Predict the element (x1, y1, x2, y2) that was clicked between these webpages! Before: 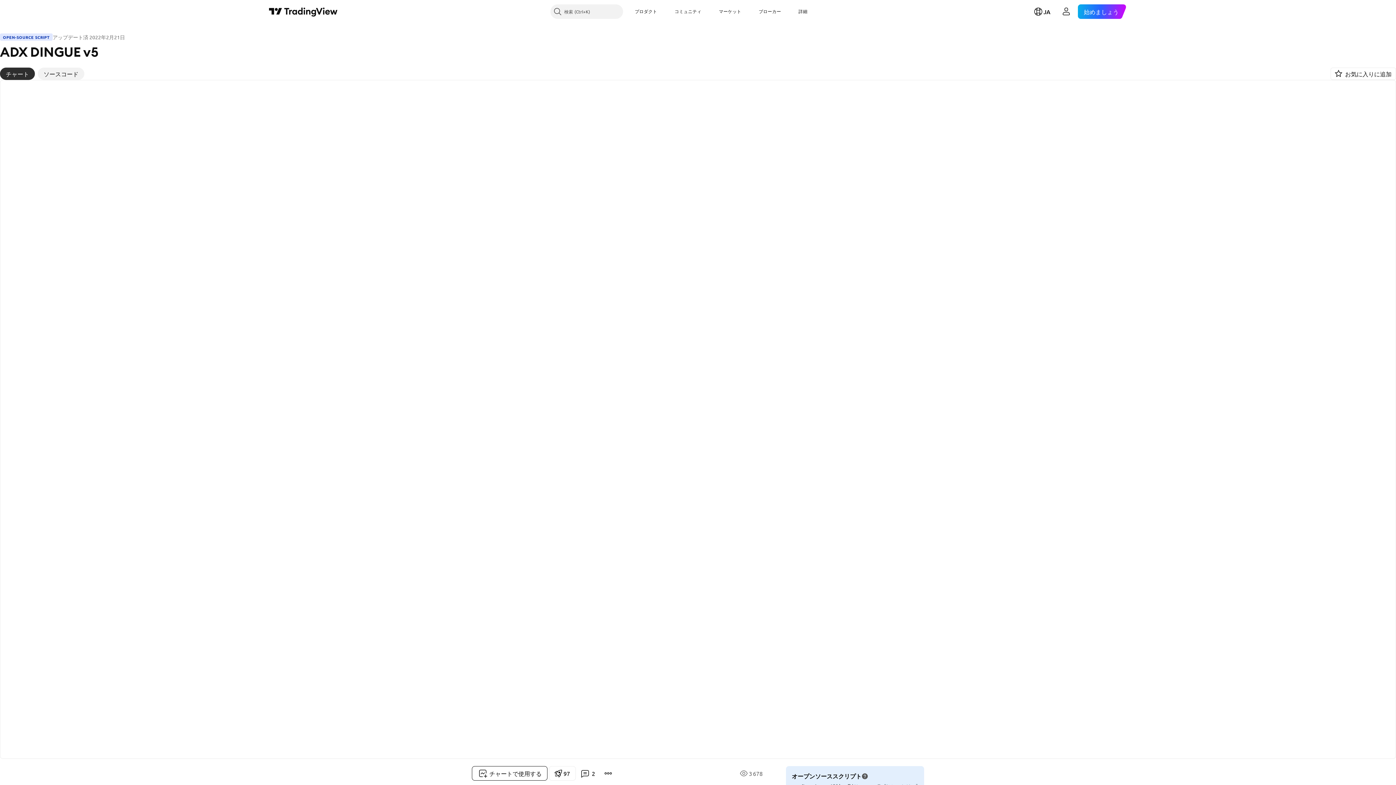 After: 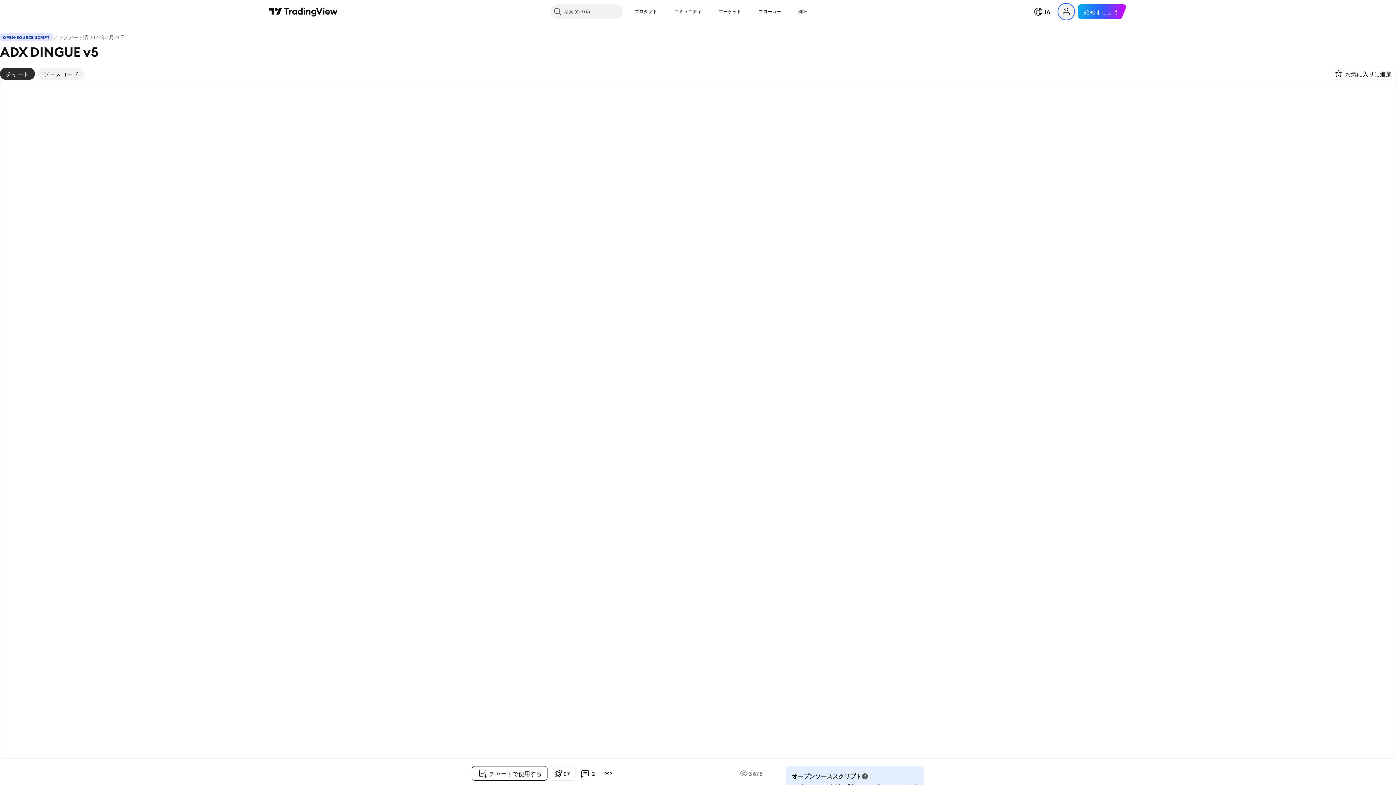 Action: label: ユーザーメニューを開く bbox: (1059, 4, 1073, 18)